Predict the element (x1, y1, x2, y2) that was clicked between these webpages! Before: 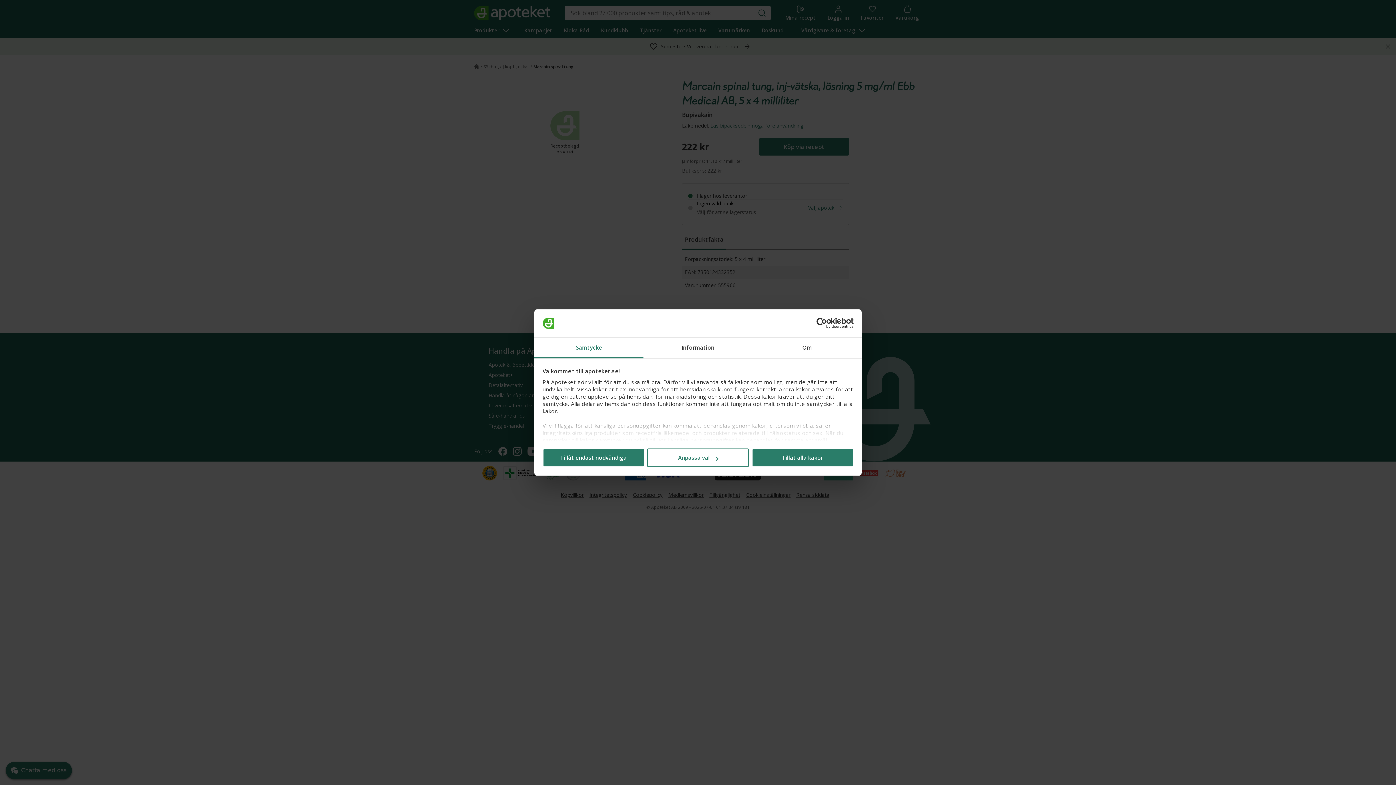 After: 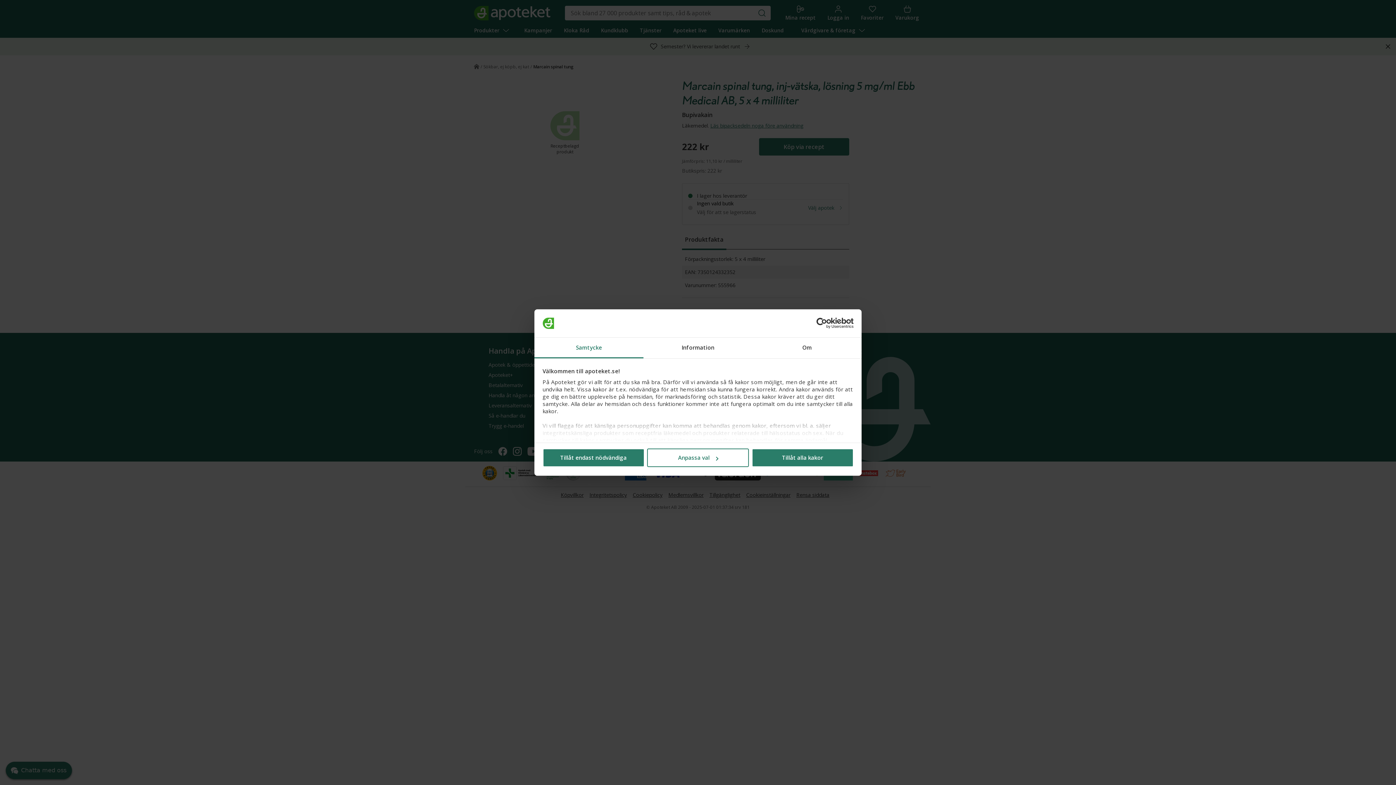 Action: bbox: (534, 337, 643, 358) label: Samtycke